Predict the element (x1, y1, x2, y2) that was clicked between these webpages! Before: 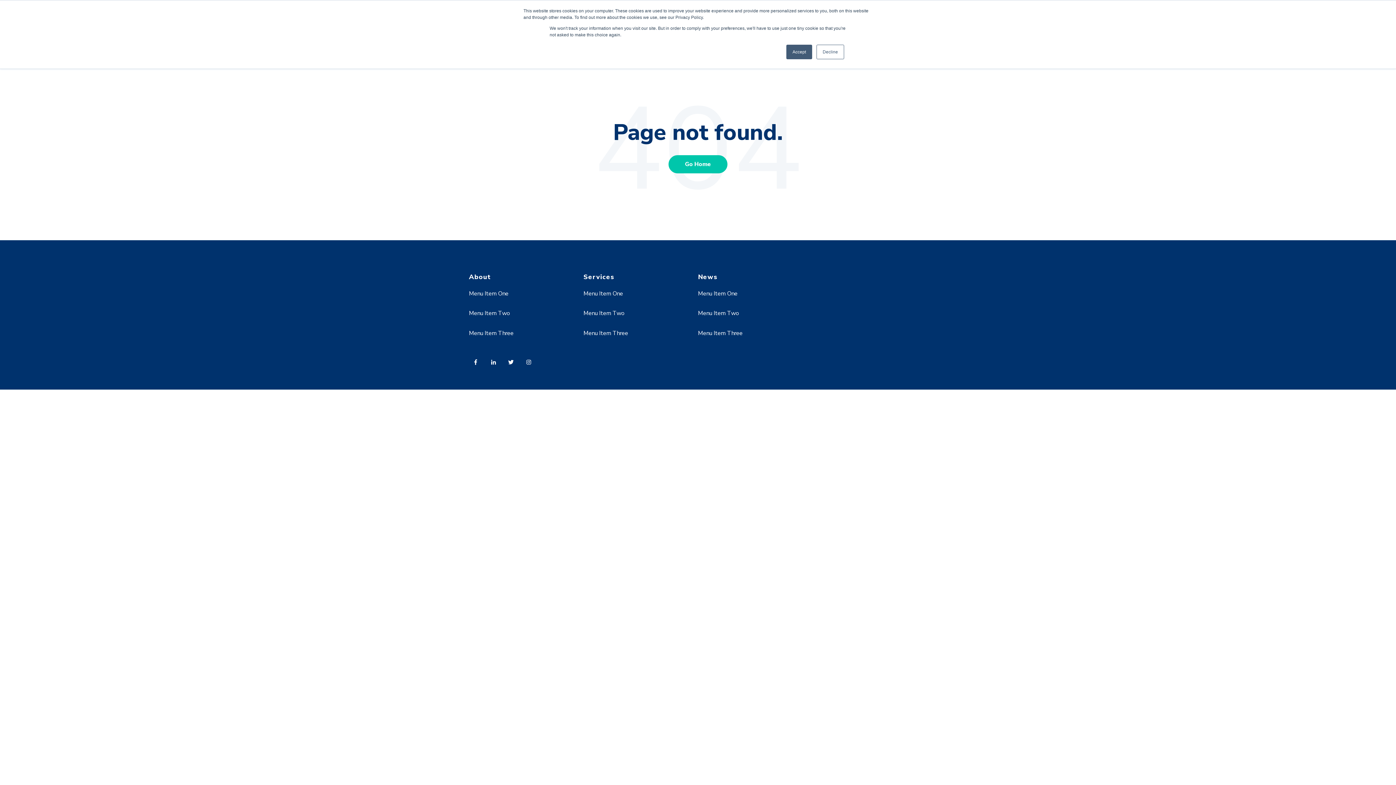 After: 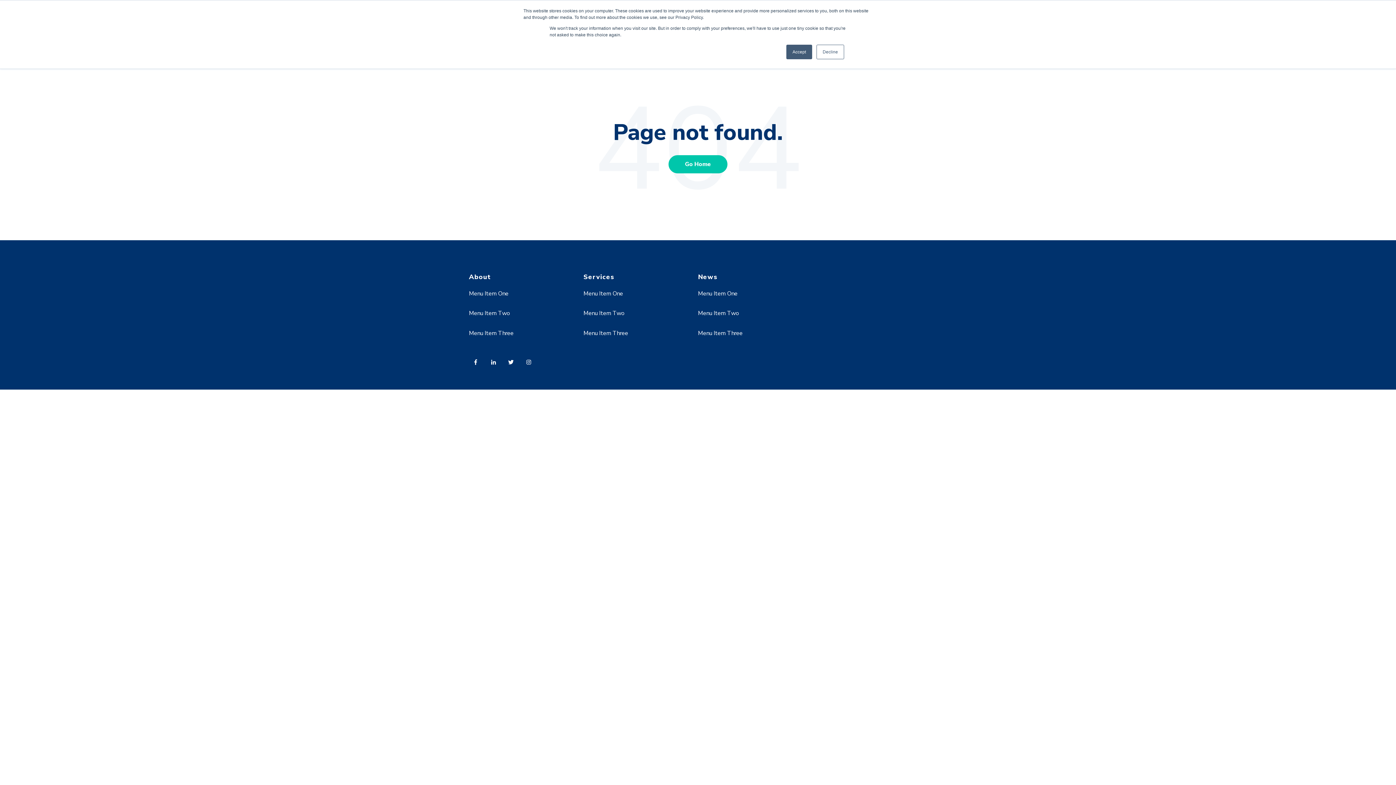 Action: bbox: (583, 329, 628, 337) label: Menu Item Three